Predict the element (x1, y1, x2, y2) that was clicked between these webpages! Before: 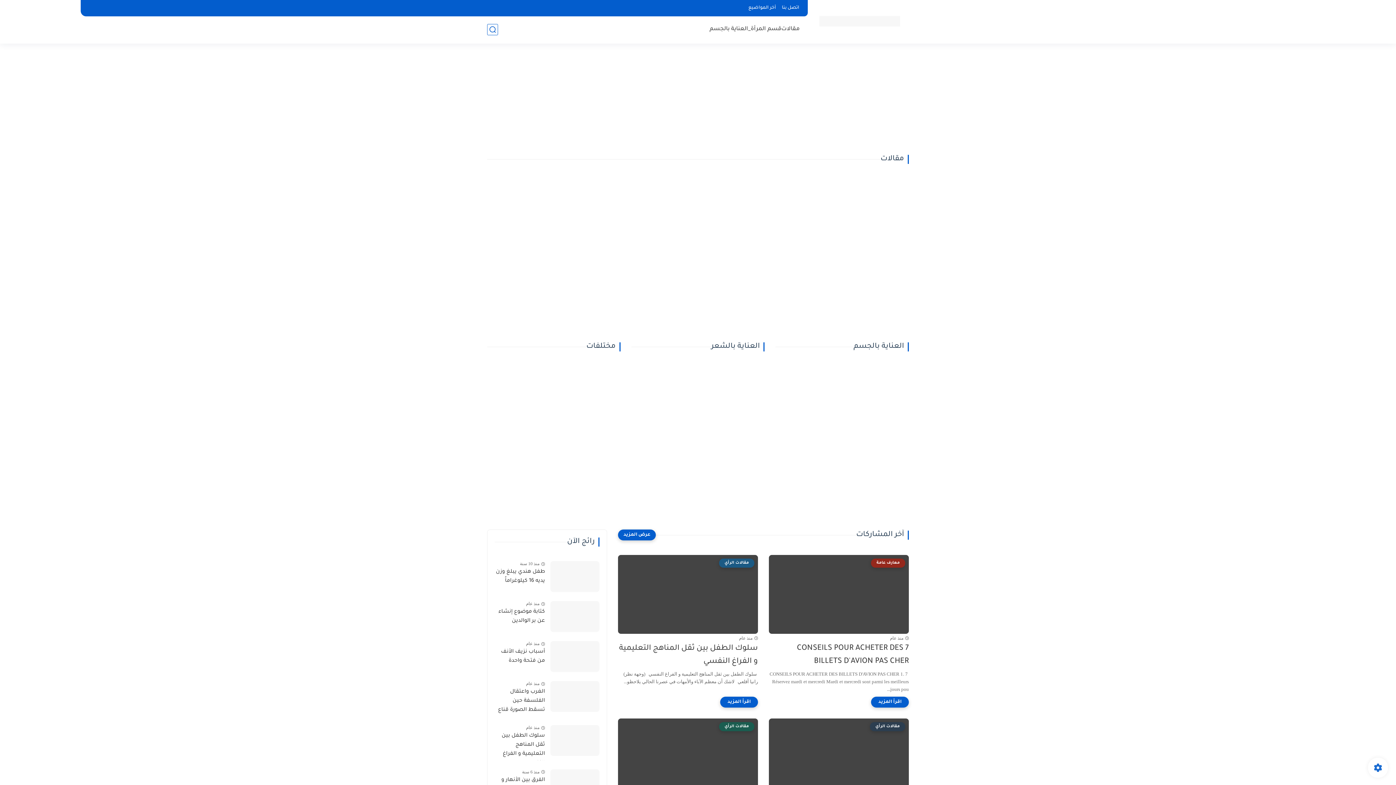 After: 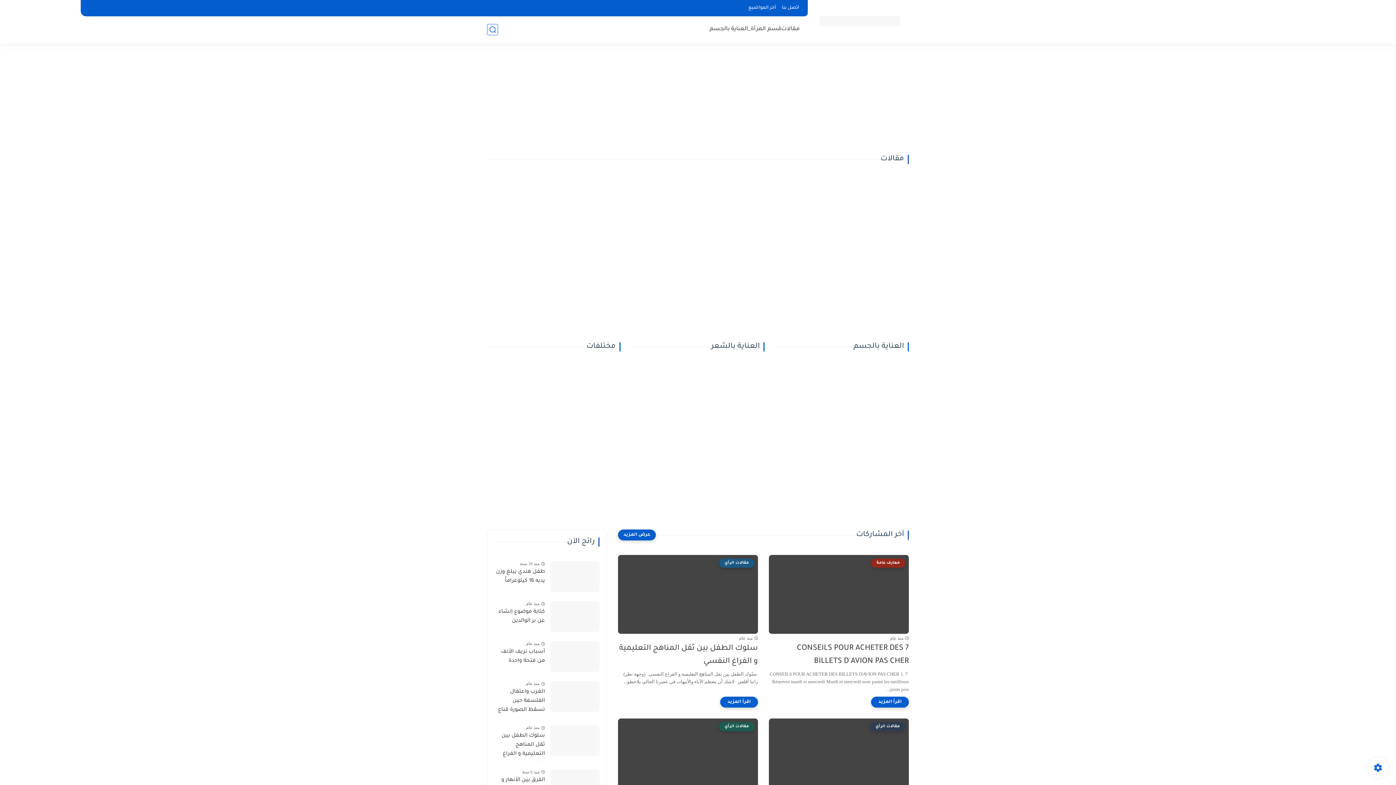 Action: bbox: (819, 15, 900, 26)